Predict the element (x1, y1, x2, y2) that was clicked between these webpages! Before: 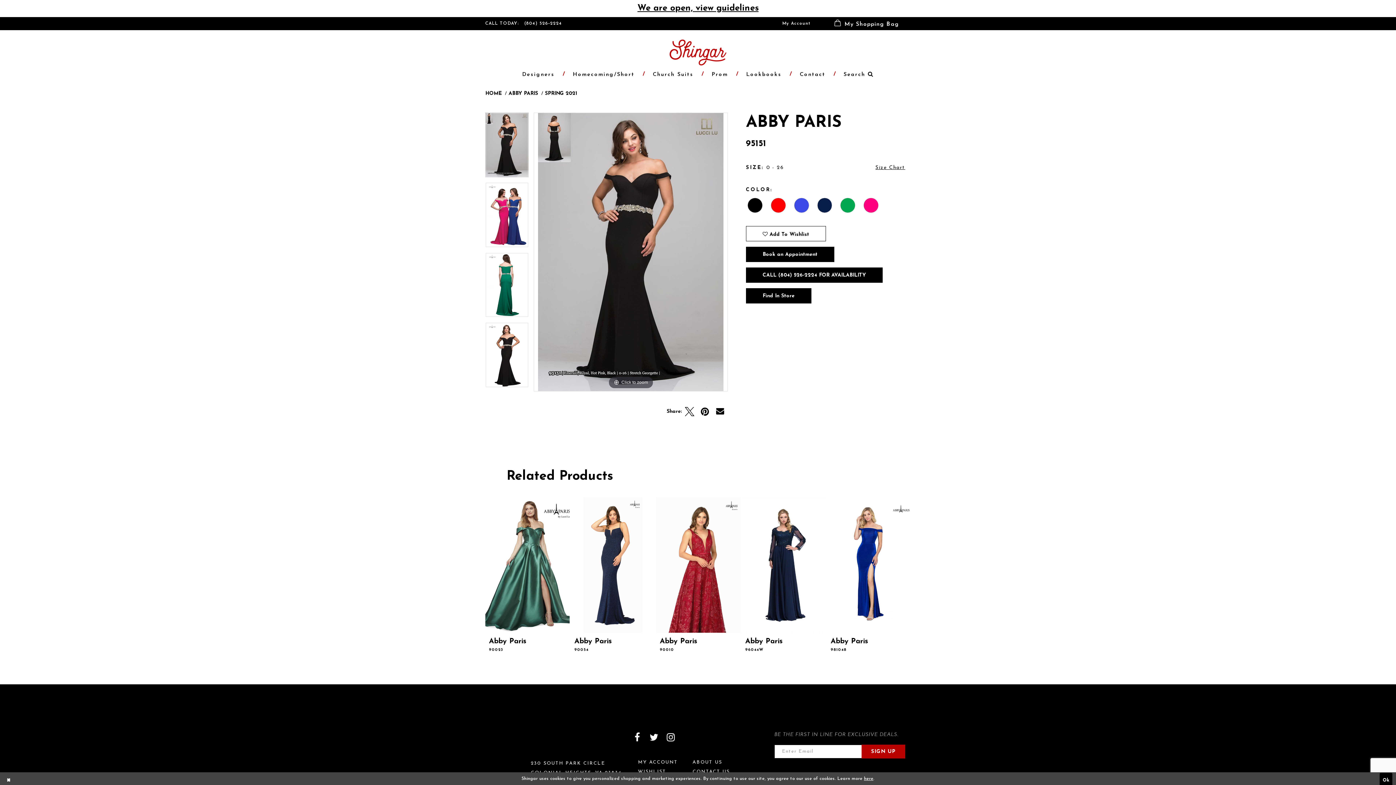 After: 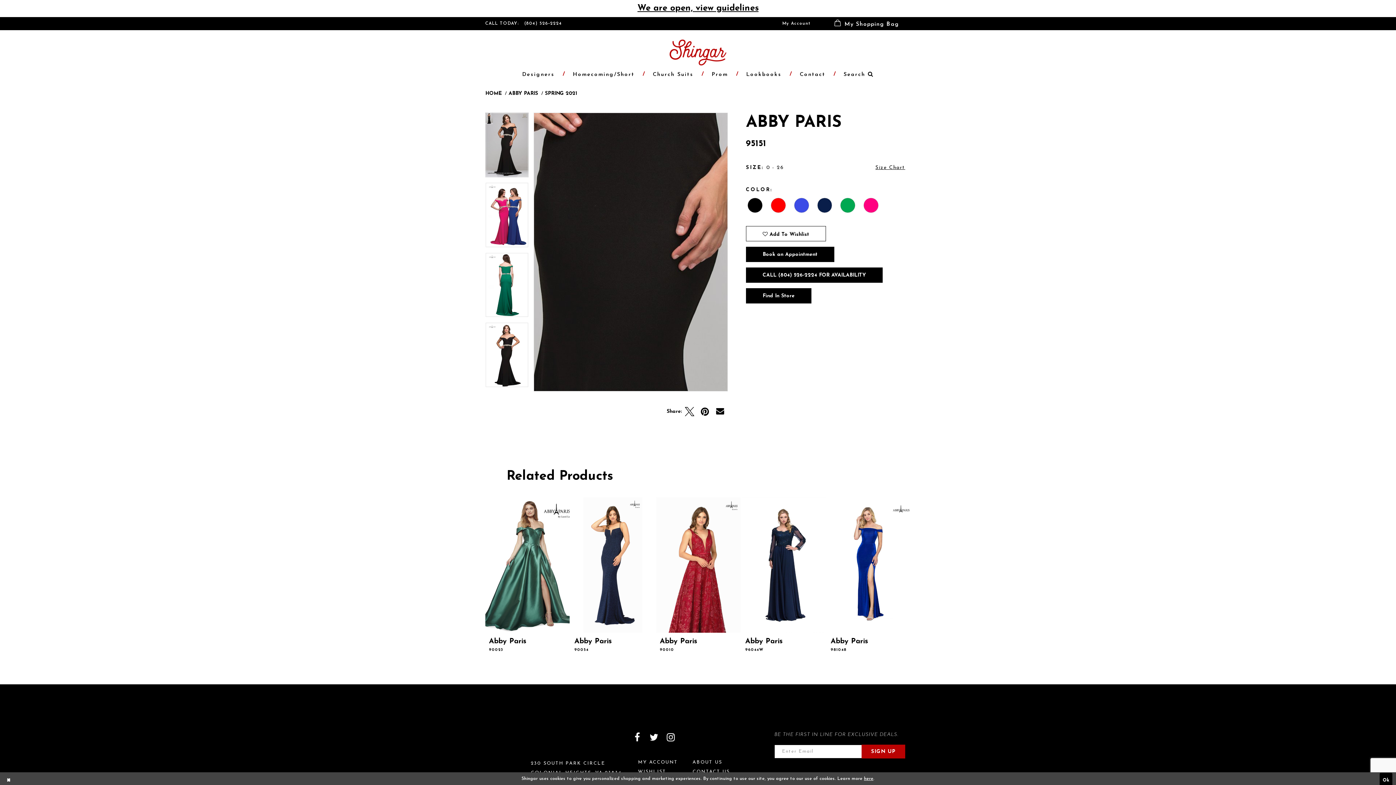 Action: bbox: (534, 112, 727, 391) label: Full size Abby Paris 95151 #0 default picture